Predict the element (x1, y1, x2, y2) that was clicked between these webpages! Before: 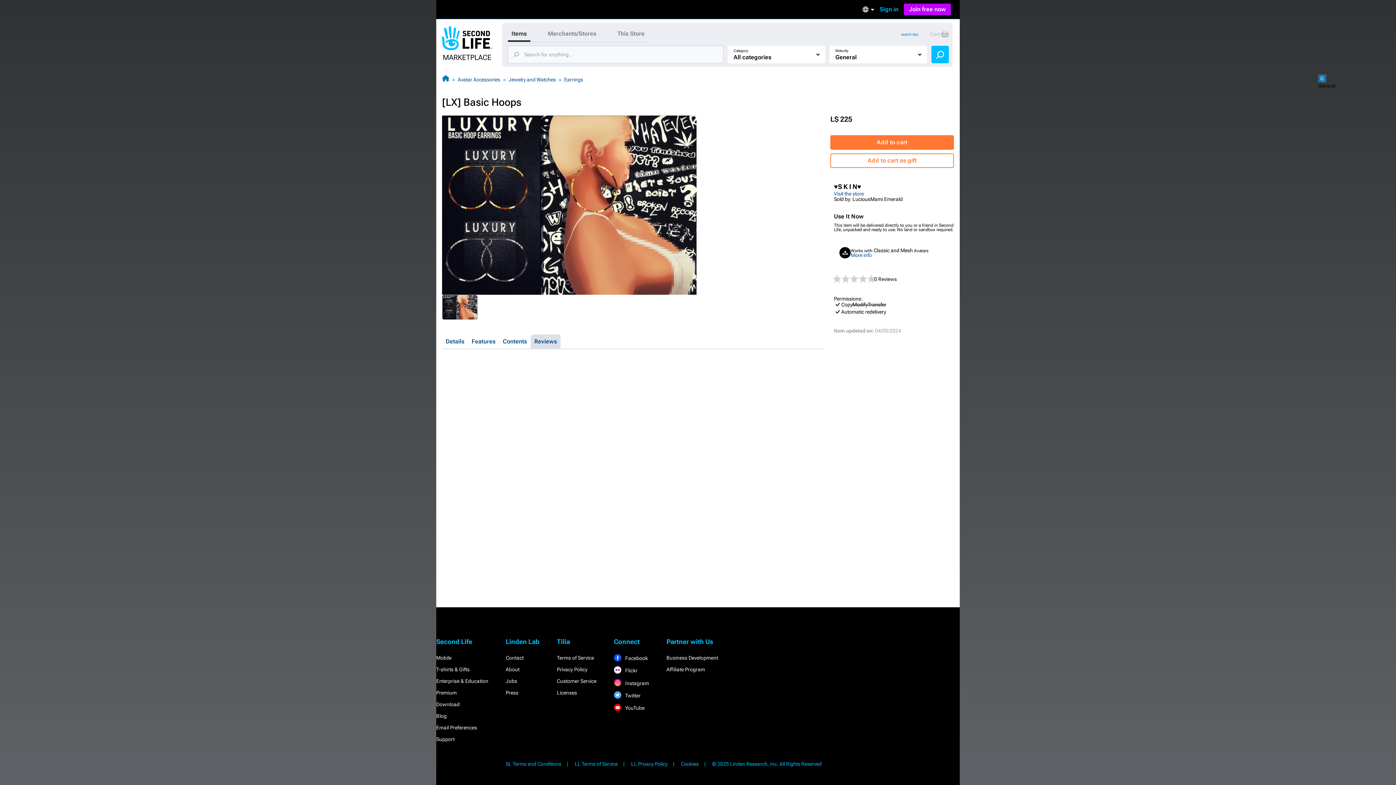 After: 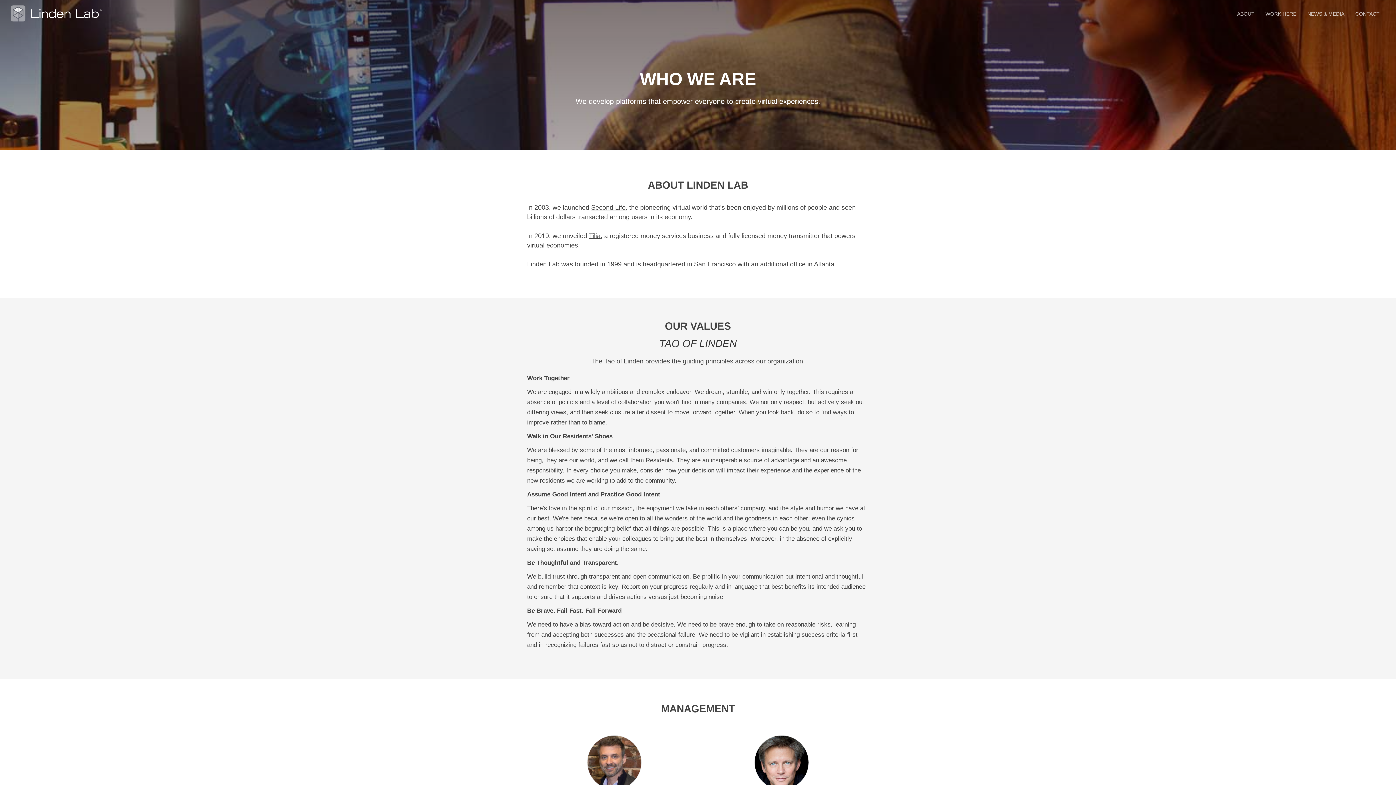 Action: bbox: (505, 666, 519, 672) label: About